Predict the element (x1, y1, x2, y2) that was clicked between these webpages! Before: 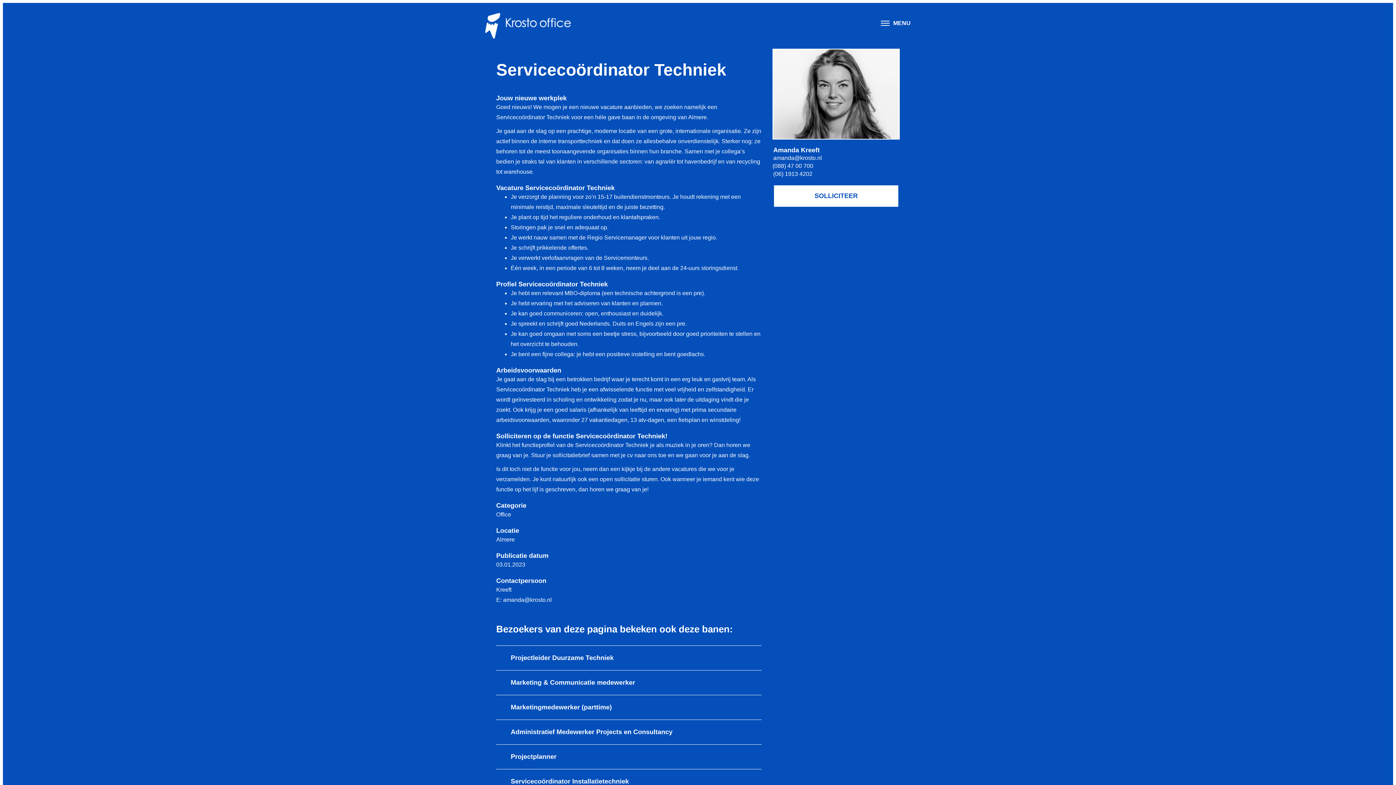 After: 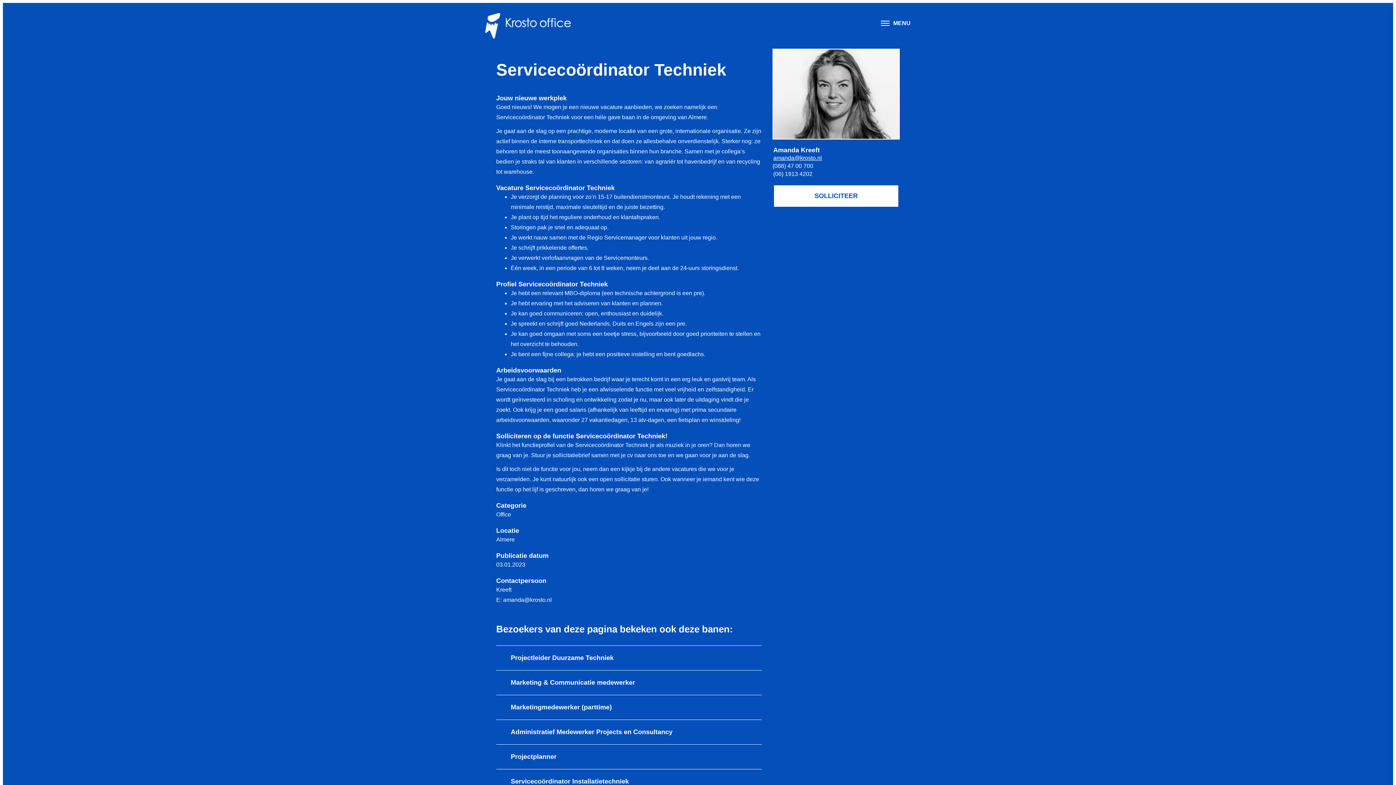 Action: label: amanda@krosto.nl bbox: (773, 154, 822, 161)